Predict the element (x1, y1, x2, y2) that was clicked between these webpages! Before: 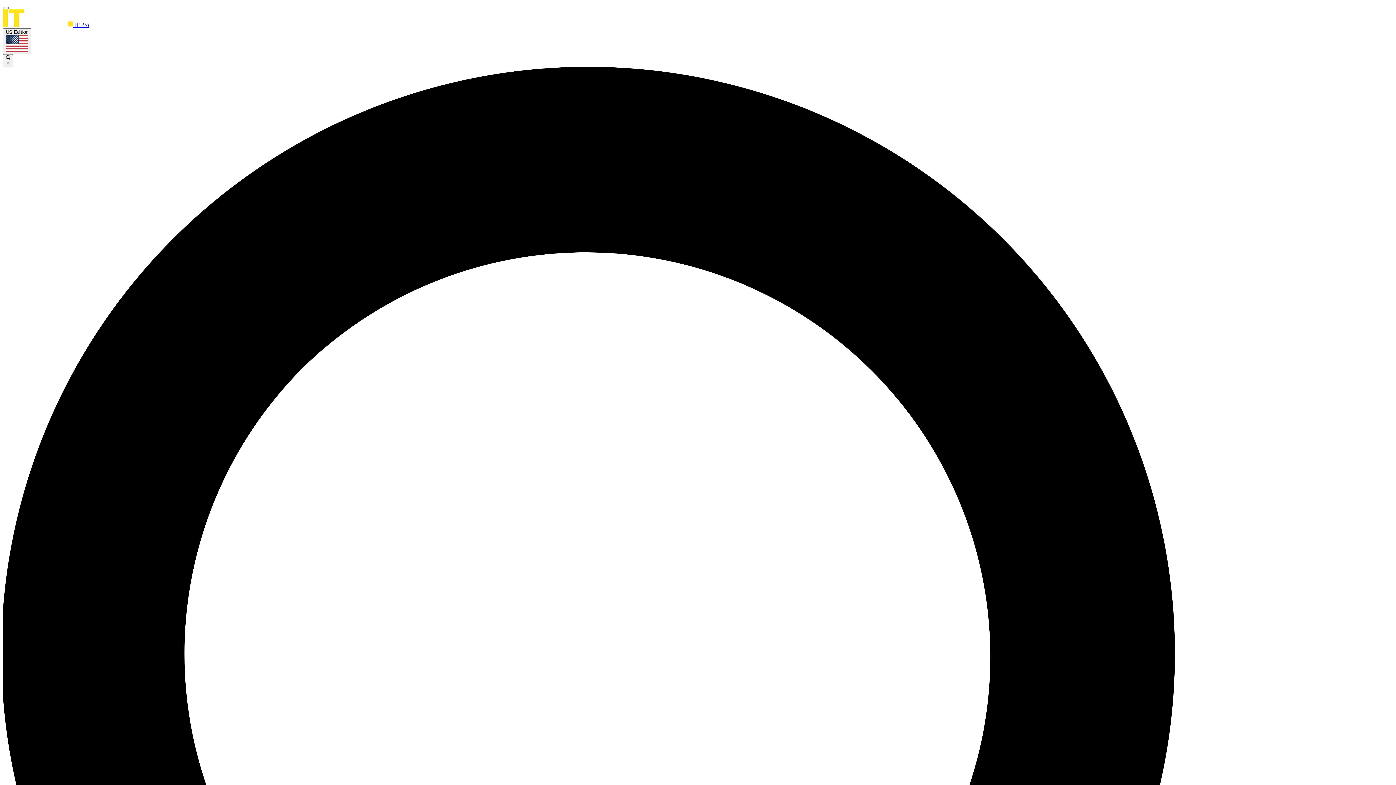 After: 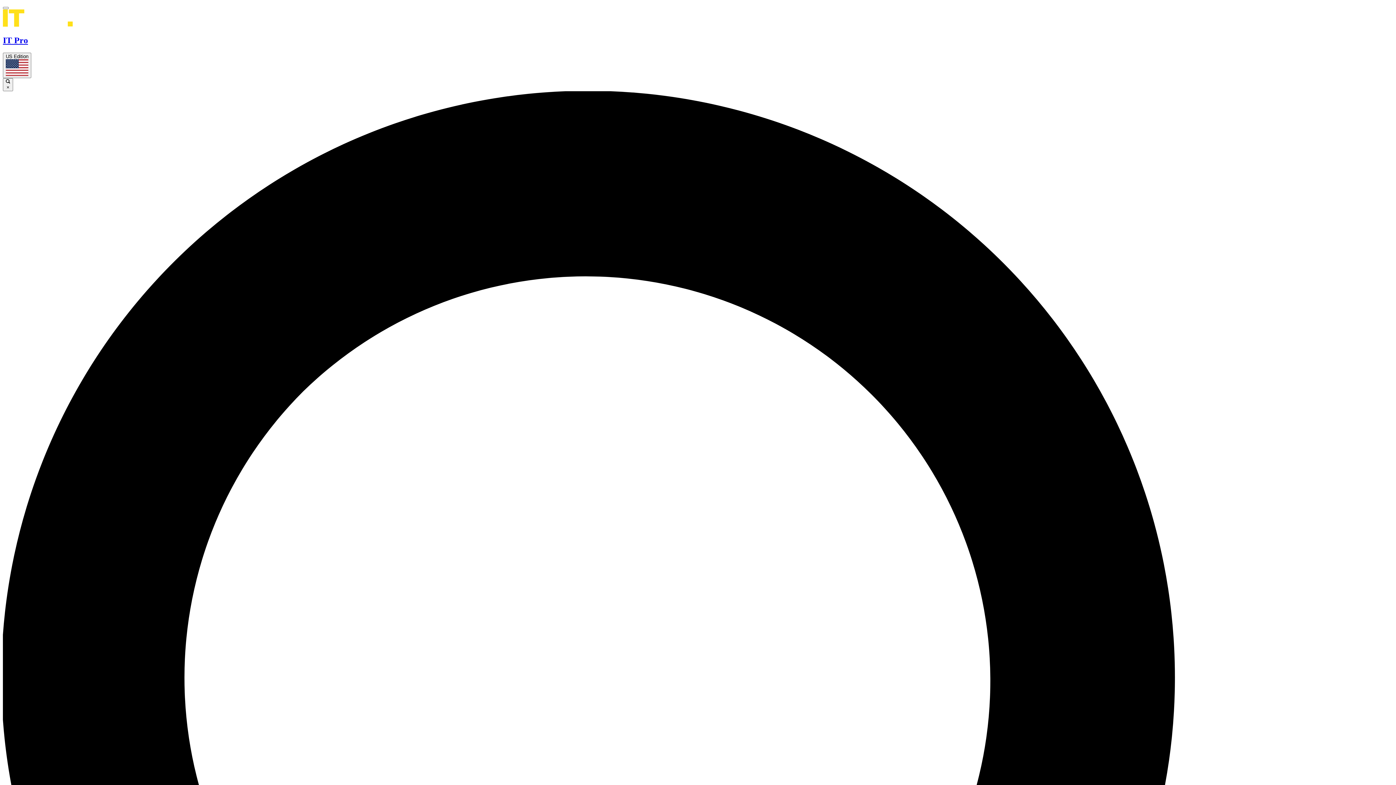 Action: bbox: (2, 21, 89, 28) label:  IT Pro